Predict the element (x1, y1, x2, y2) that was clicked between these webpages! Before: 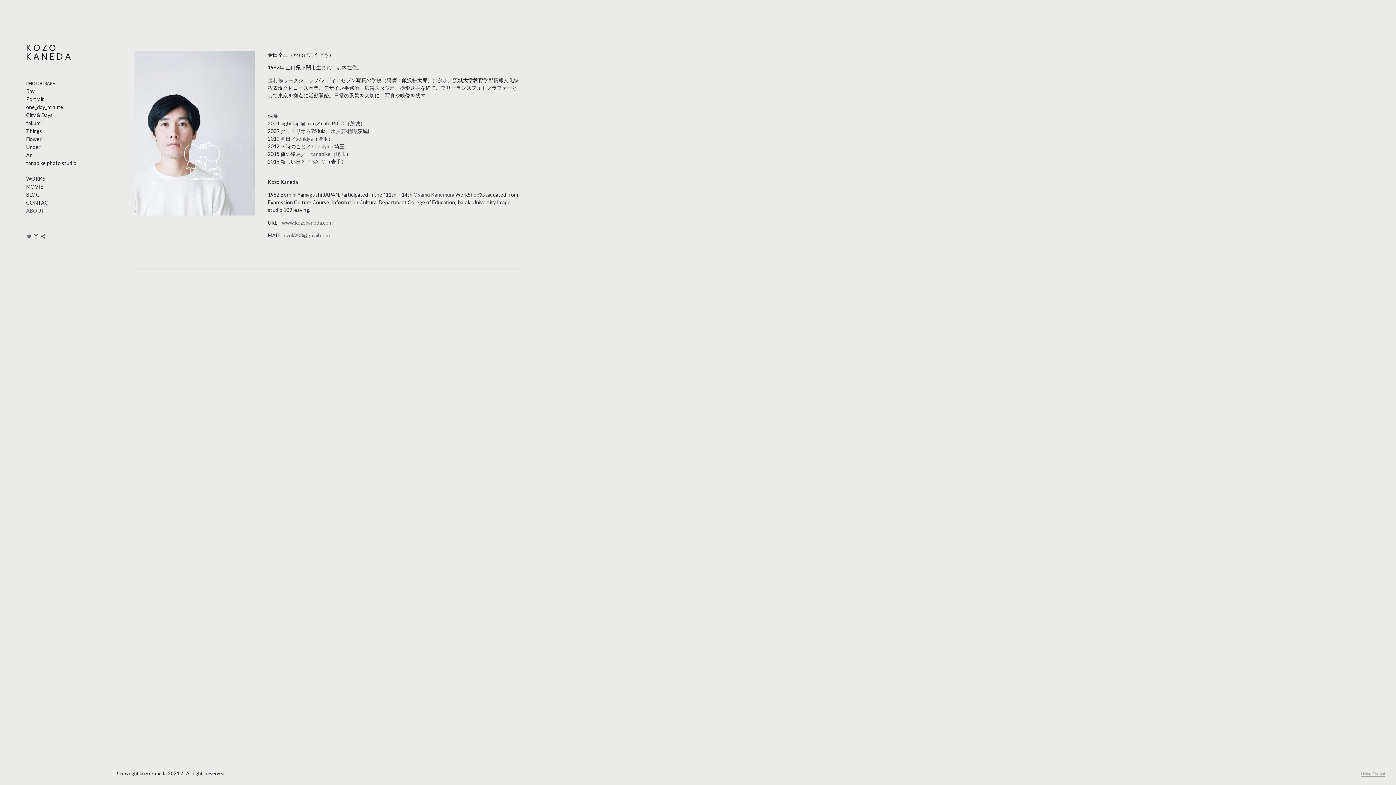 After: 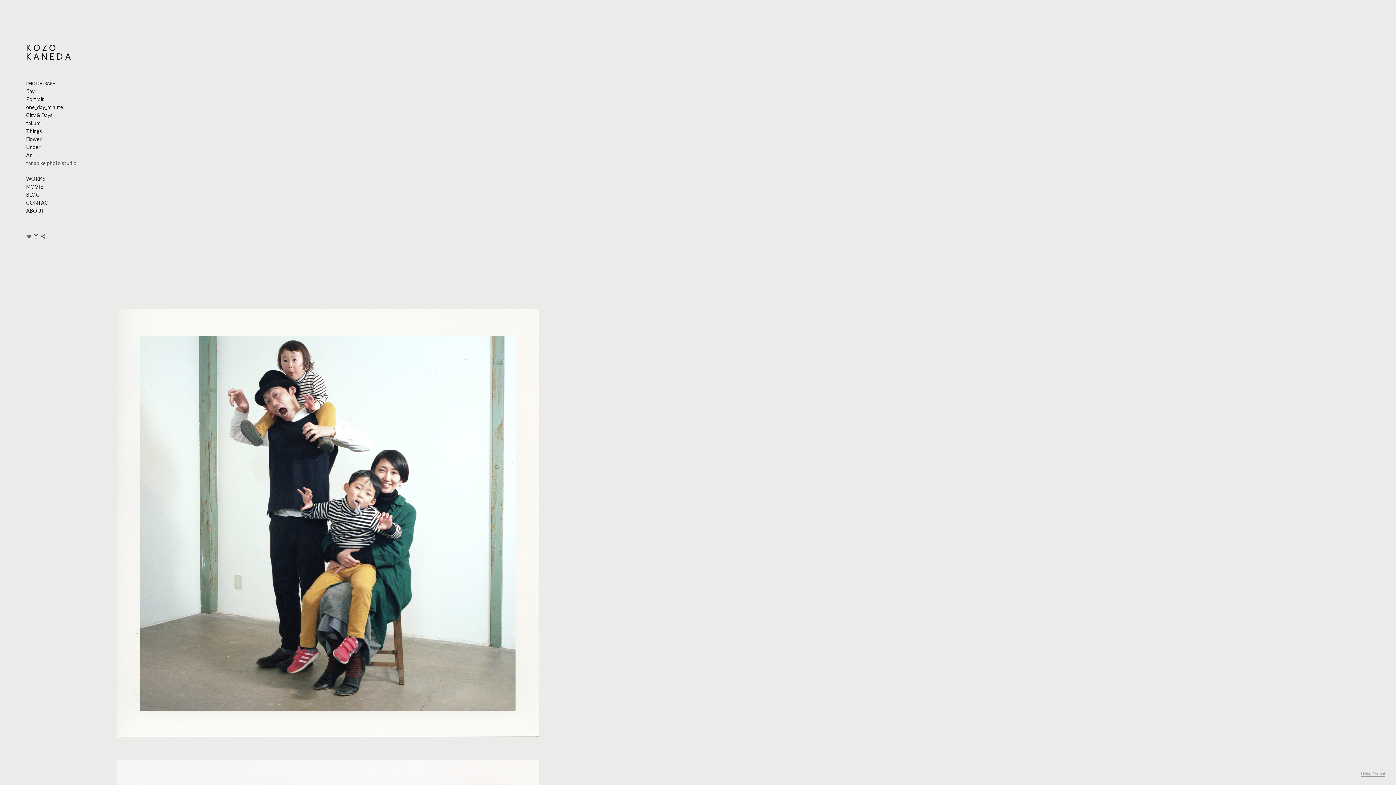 Action: label: tanabike photo studio bbox: (26, 160, 76, 166)